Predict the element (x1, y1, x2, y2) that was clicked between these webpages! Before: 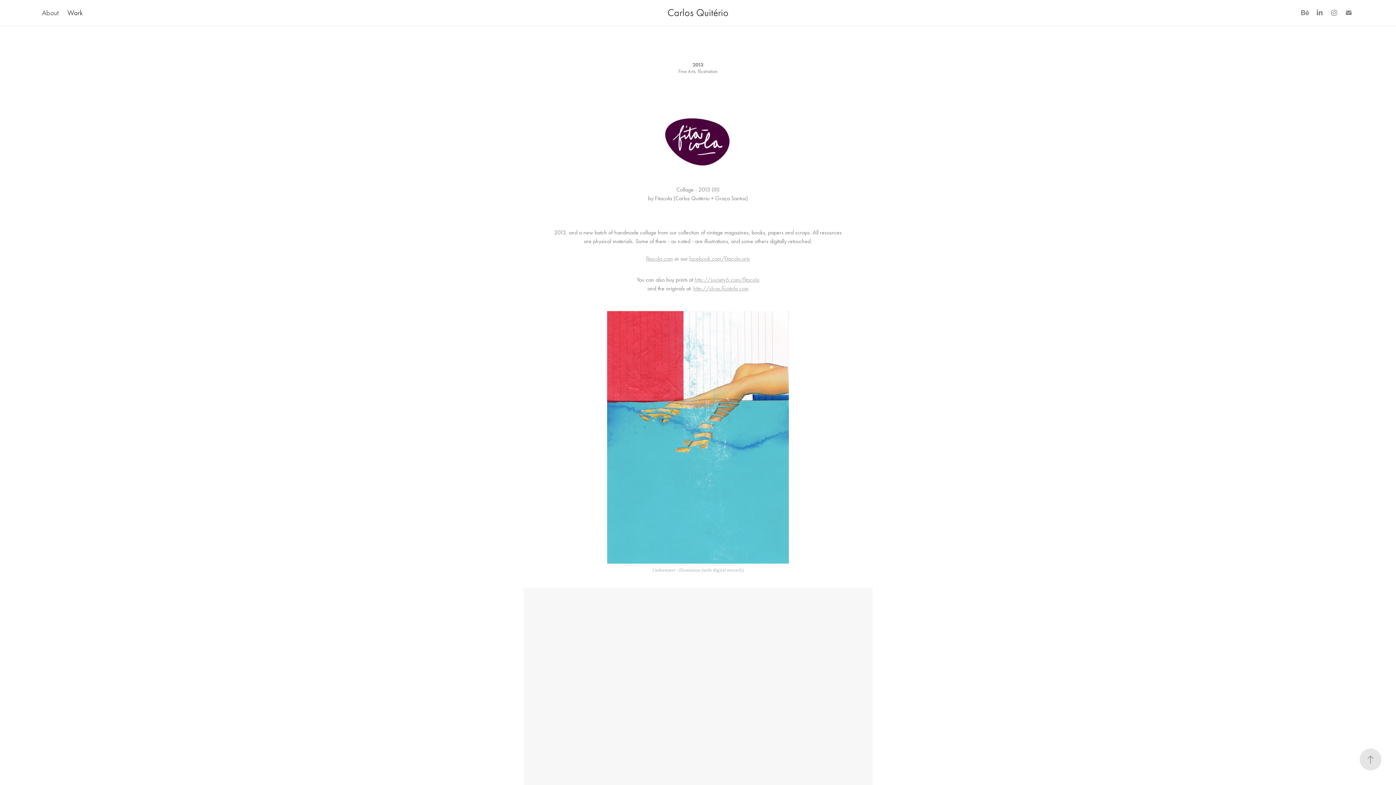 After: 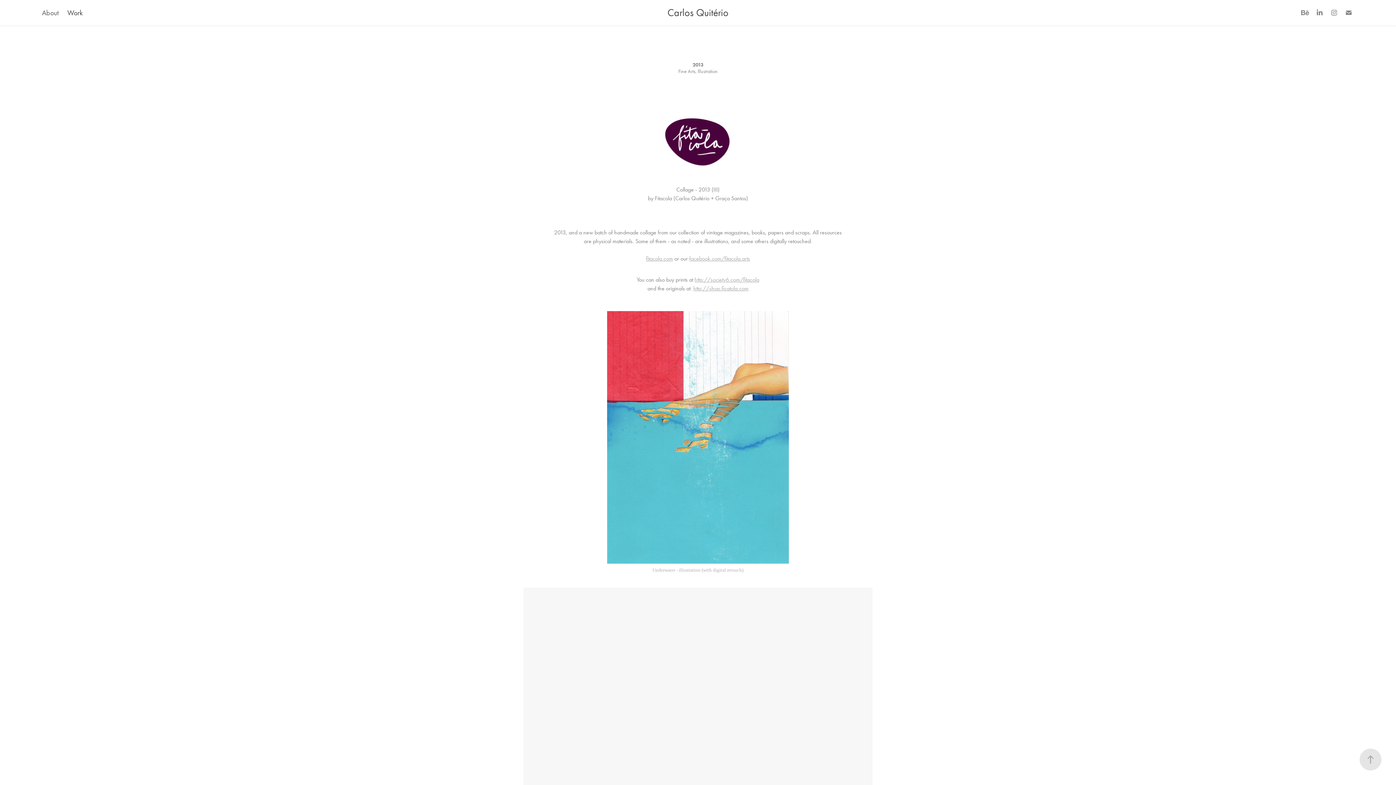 Action: label: http://society6.com/fitacola bbox: (694, 276, 759, 283)